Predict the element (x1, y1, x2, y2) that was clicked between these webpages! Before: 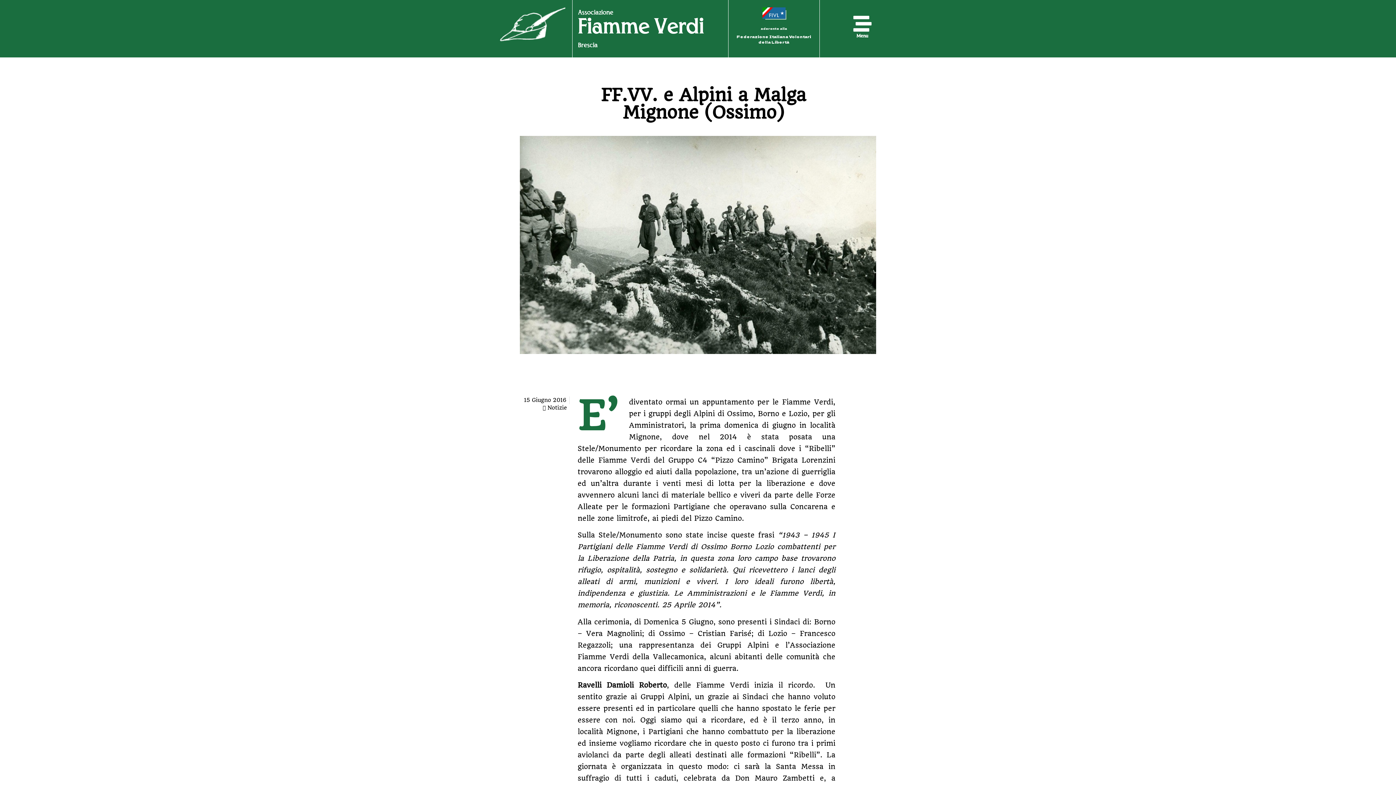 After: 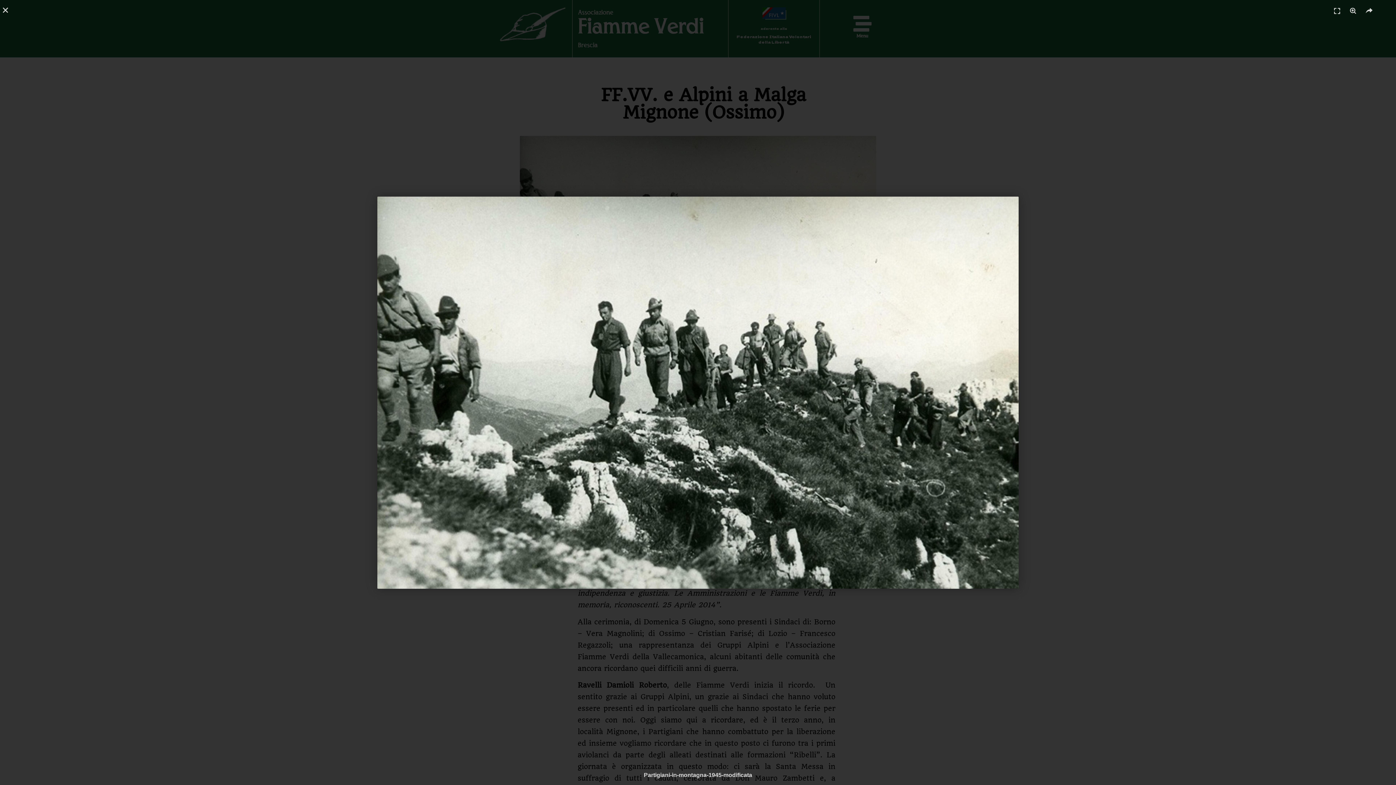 Action: bbox: (494, 135, 901, 354)